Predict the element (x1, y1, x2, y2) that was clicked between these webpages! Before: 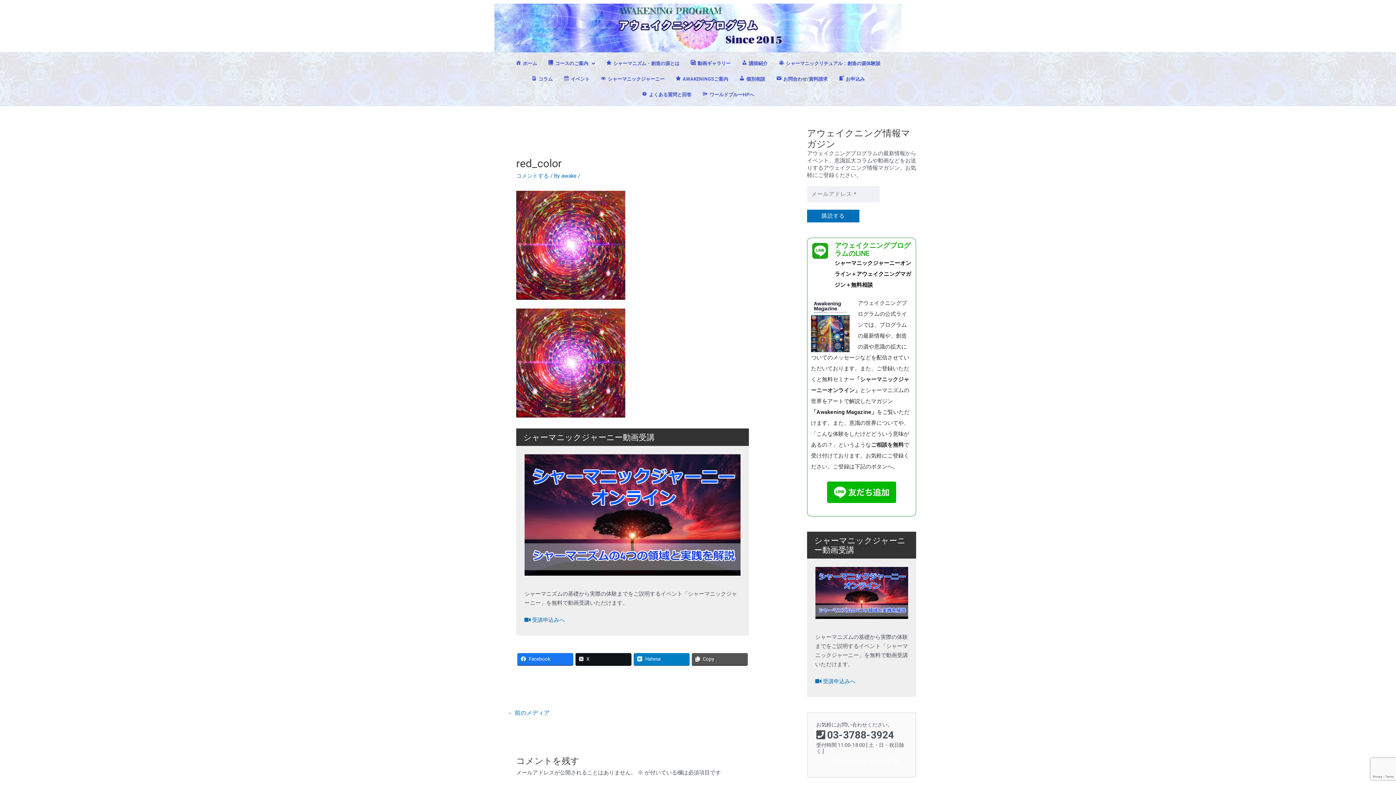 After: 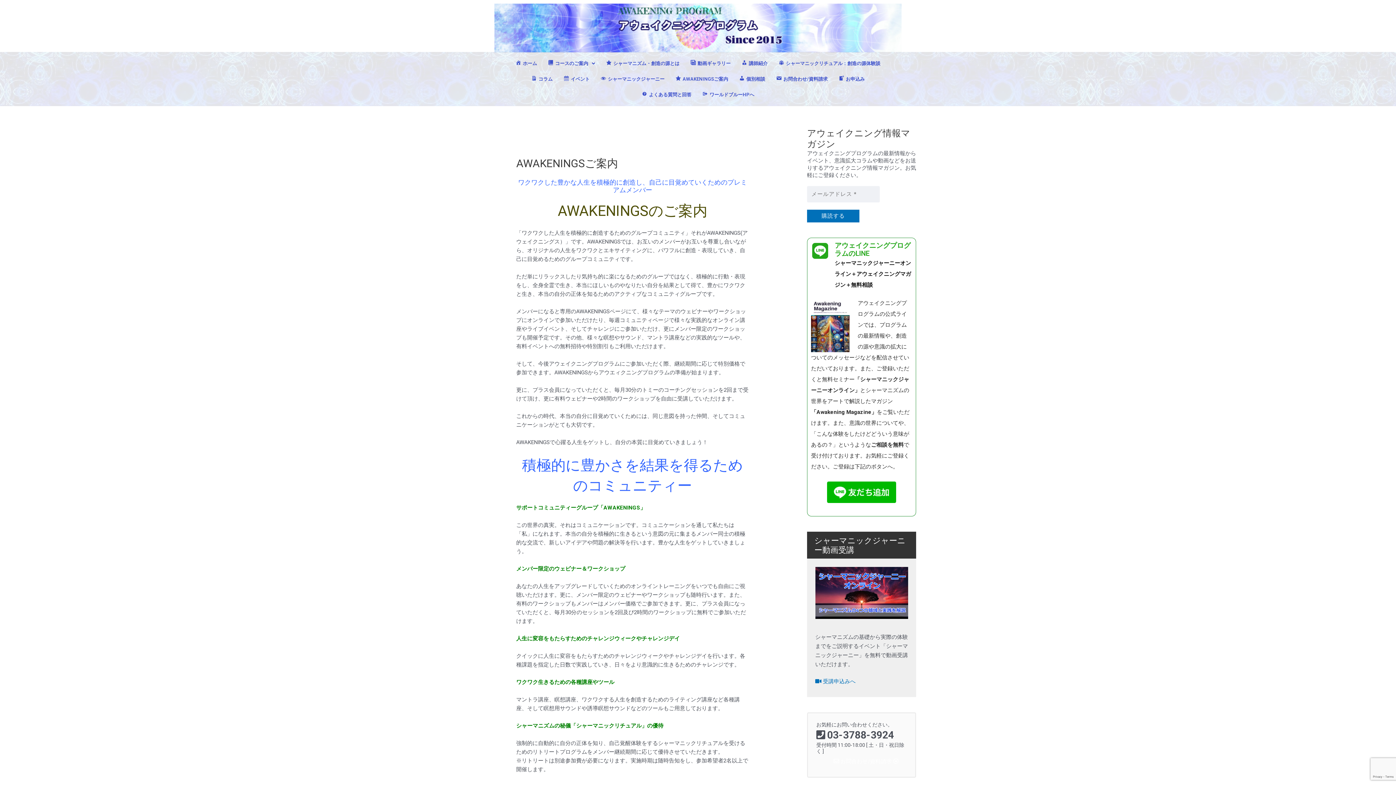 Action: bbox: (670, 71, 733, 86) label: AWAKENINGSご案内